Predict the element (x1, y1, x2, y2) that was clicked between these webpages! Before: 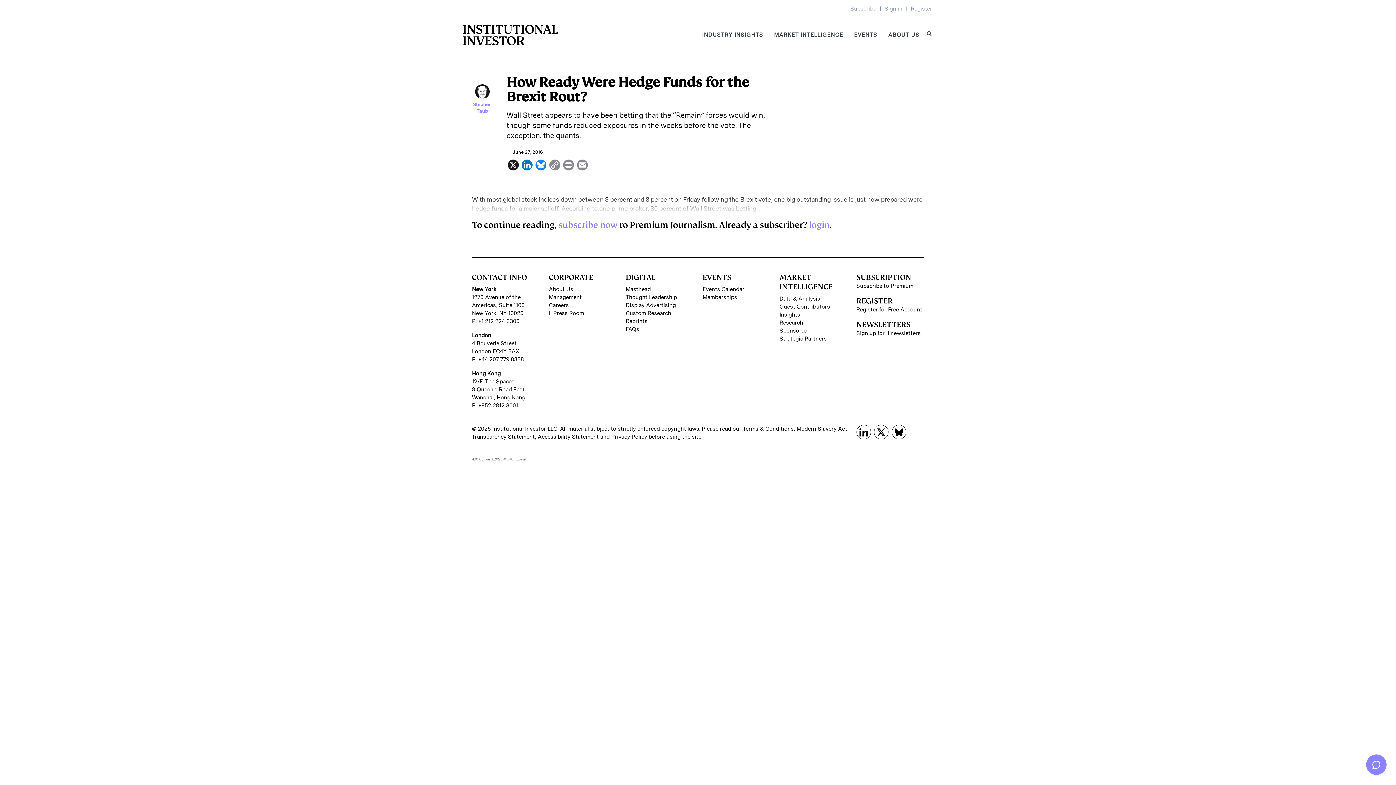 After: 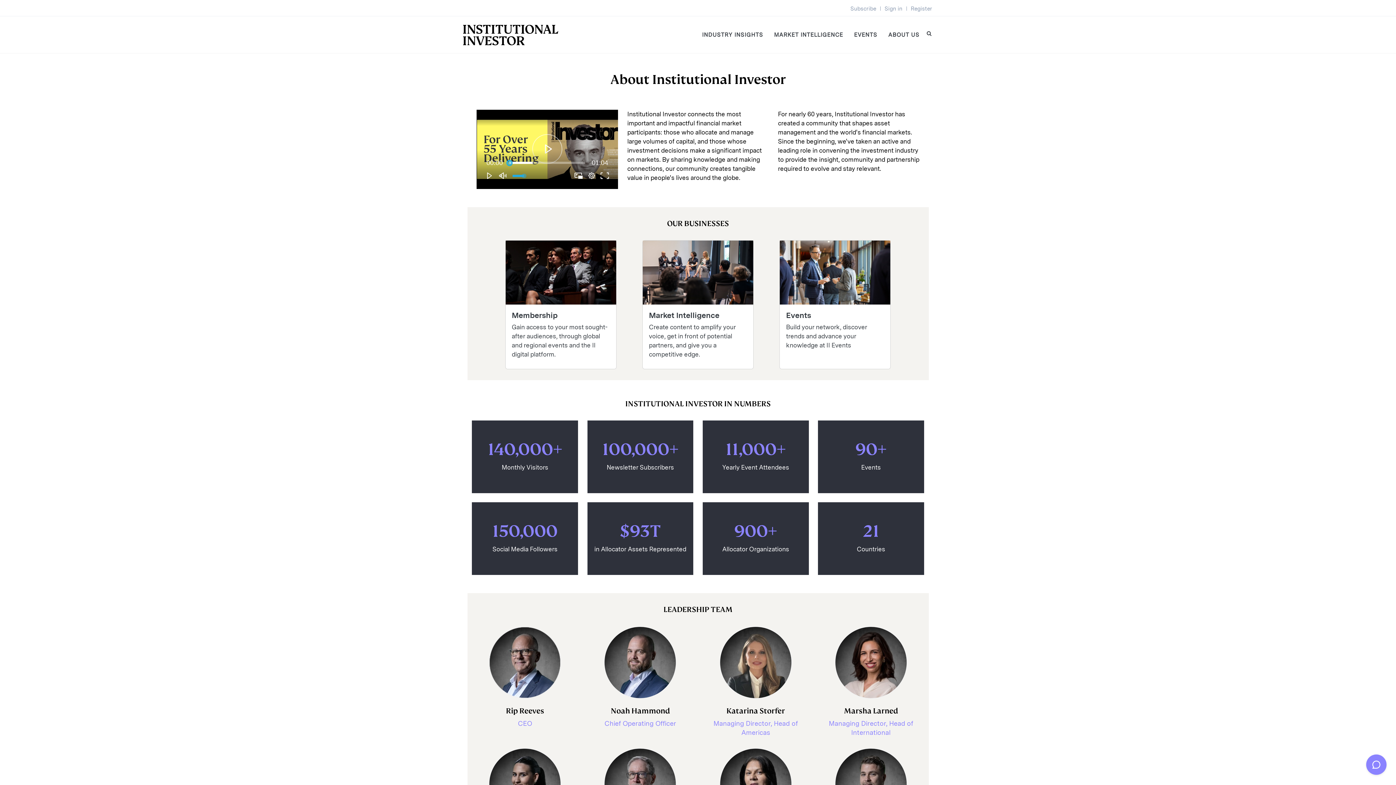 Action: label: ABOUT US bbox: (883, 16, 925, 53)